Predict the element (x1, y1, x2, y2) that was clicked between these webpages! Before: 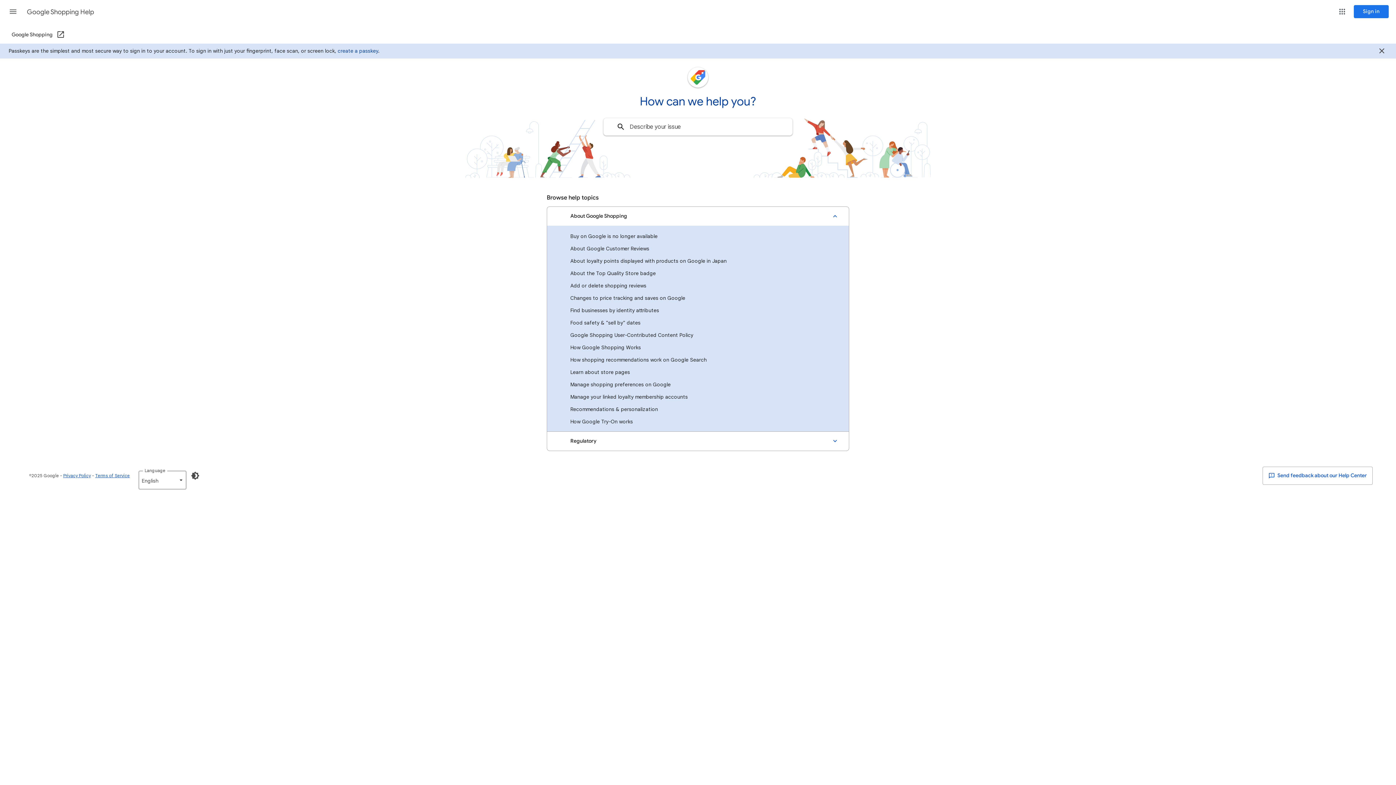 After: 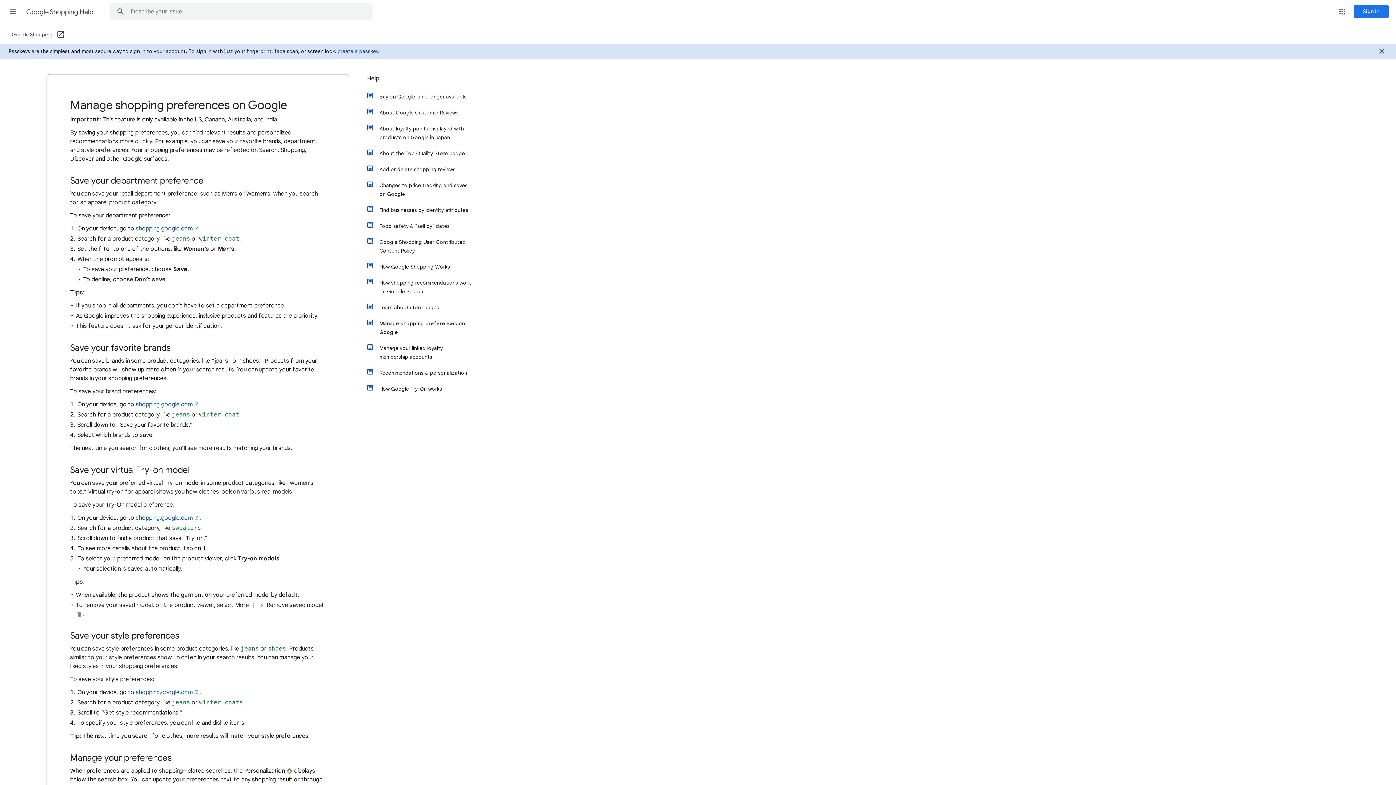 Action: bbox: (547, 378, 849, 390) label: Manage shopping preferences on Google